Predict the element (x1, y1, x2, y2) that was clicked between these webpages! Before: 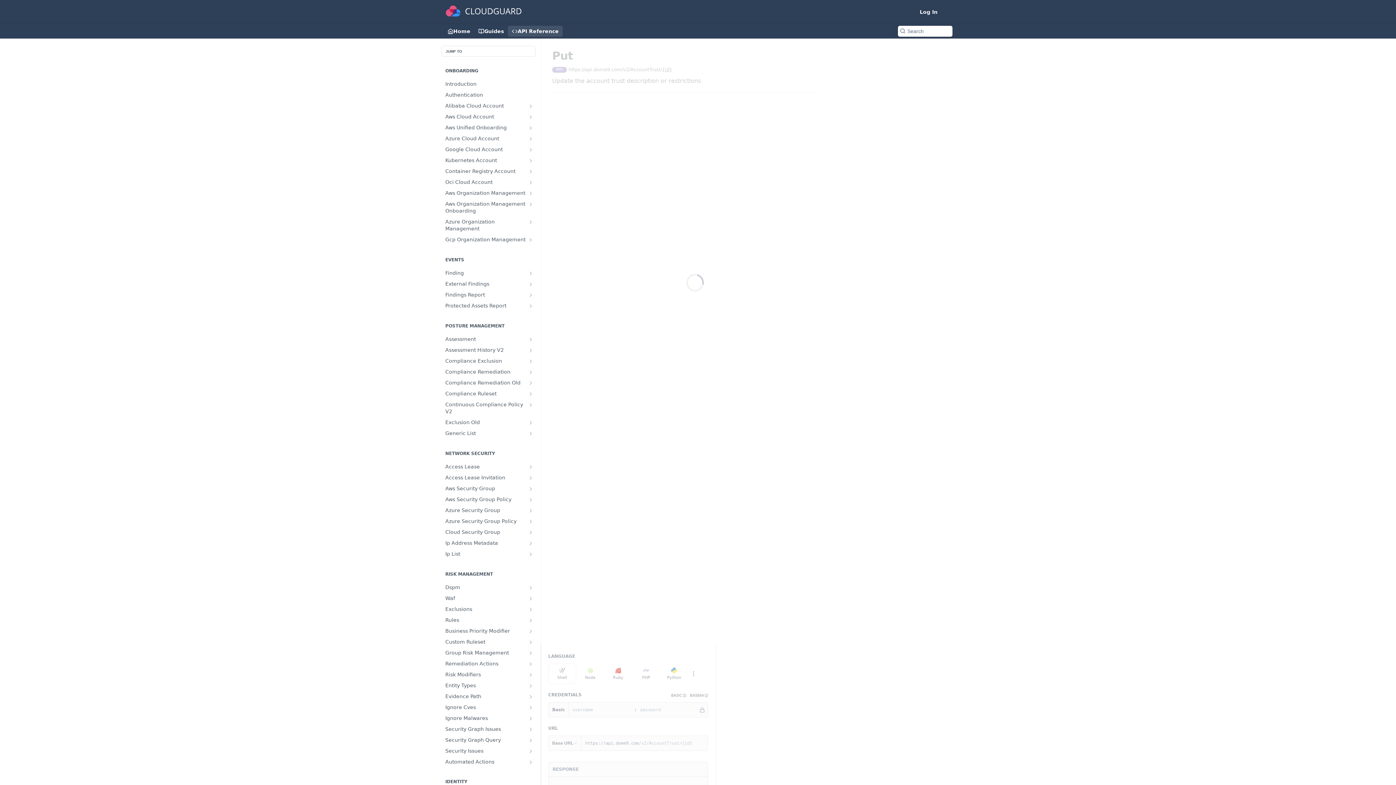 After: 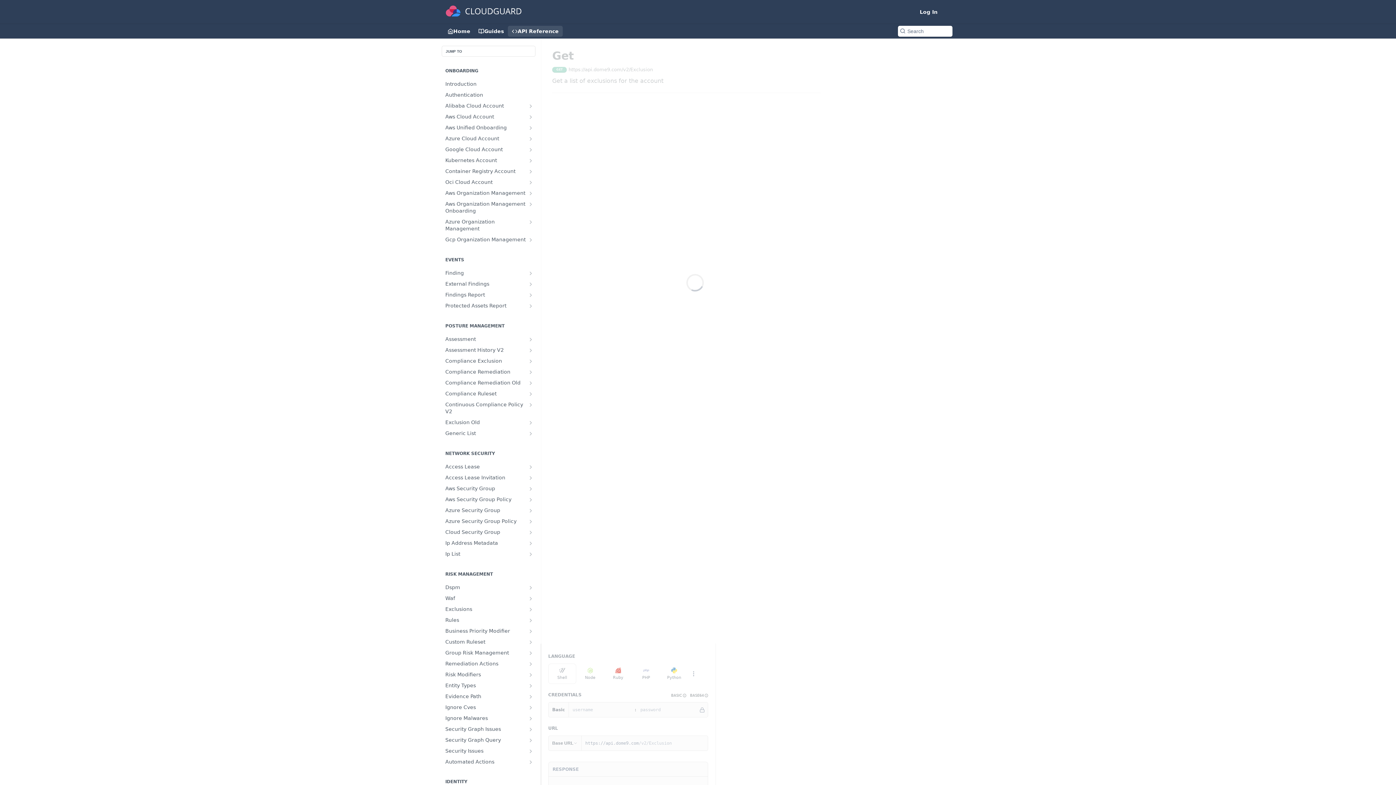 Action: bbox: (441, 417, 535, 427) label: Exclusion Old